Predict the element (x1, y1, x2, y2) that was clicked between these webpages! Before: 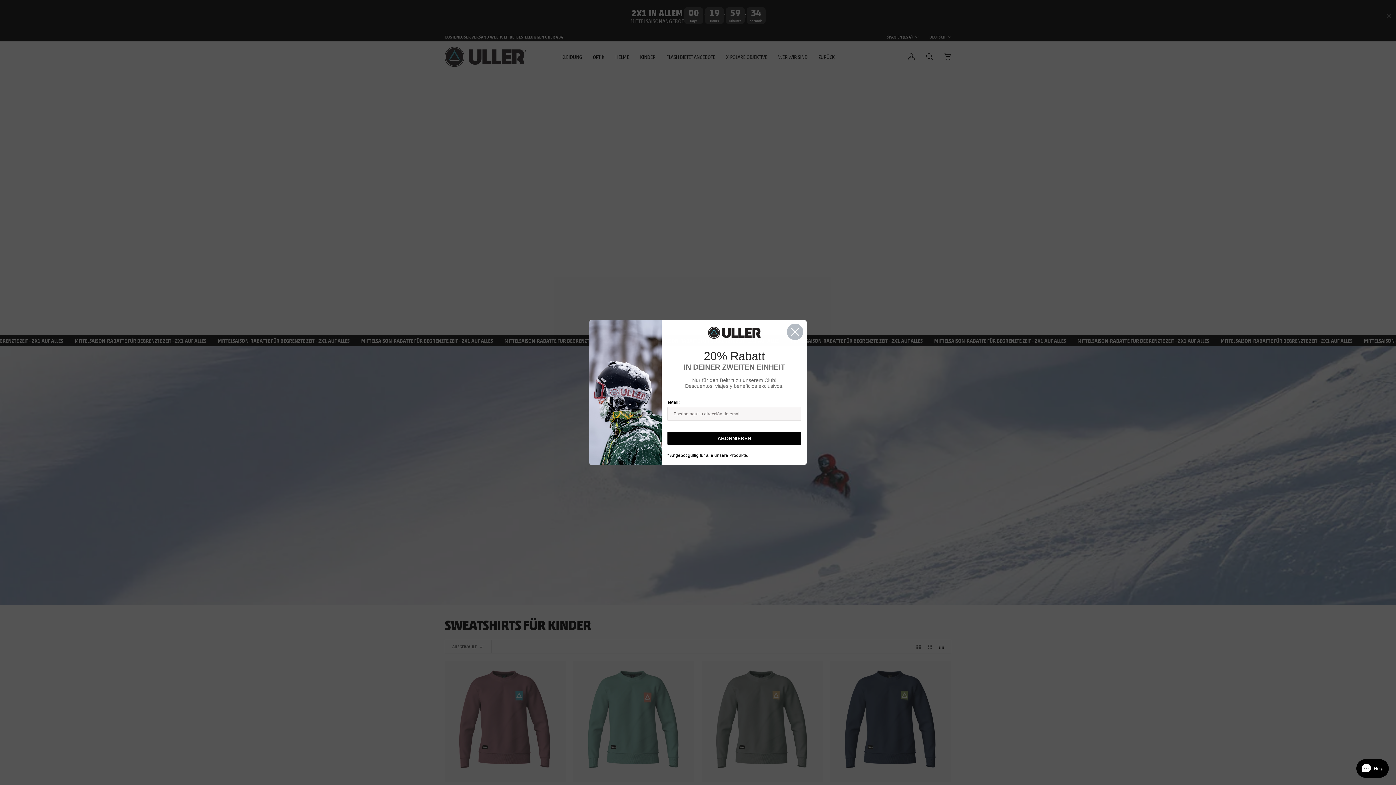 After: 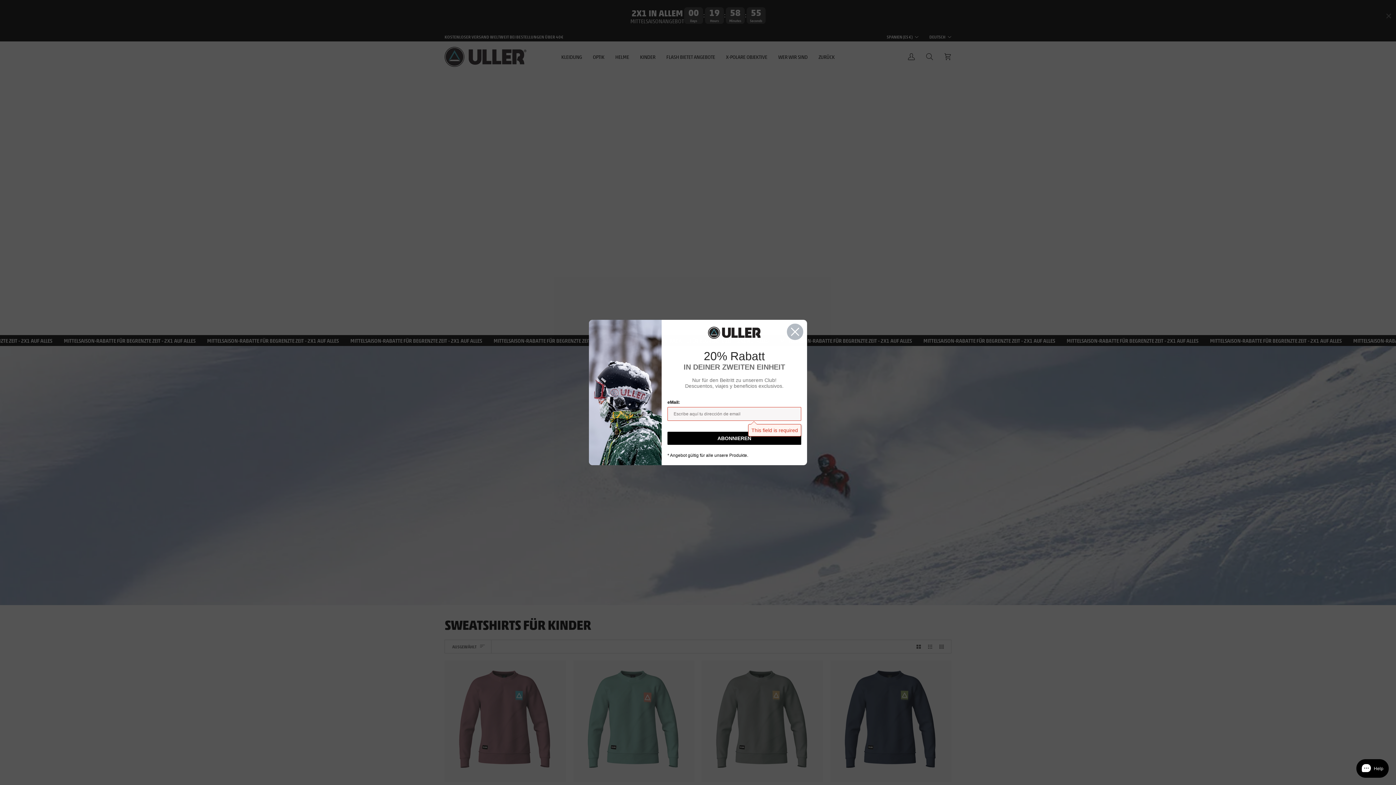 Action: bbox: (667, 432, 801, 445) label: SUSCRIBIRME